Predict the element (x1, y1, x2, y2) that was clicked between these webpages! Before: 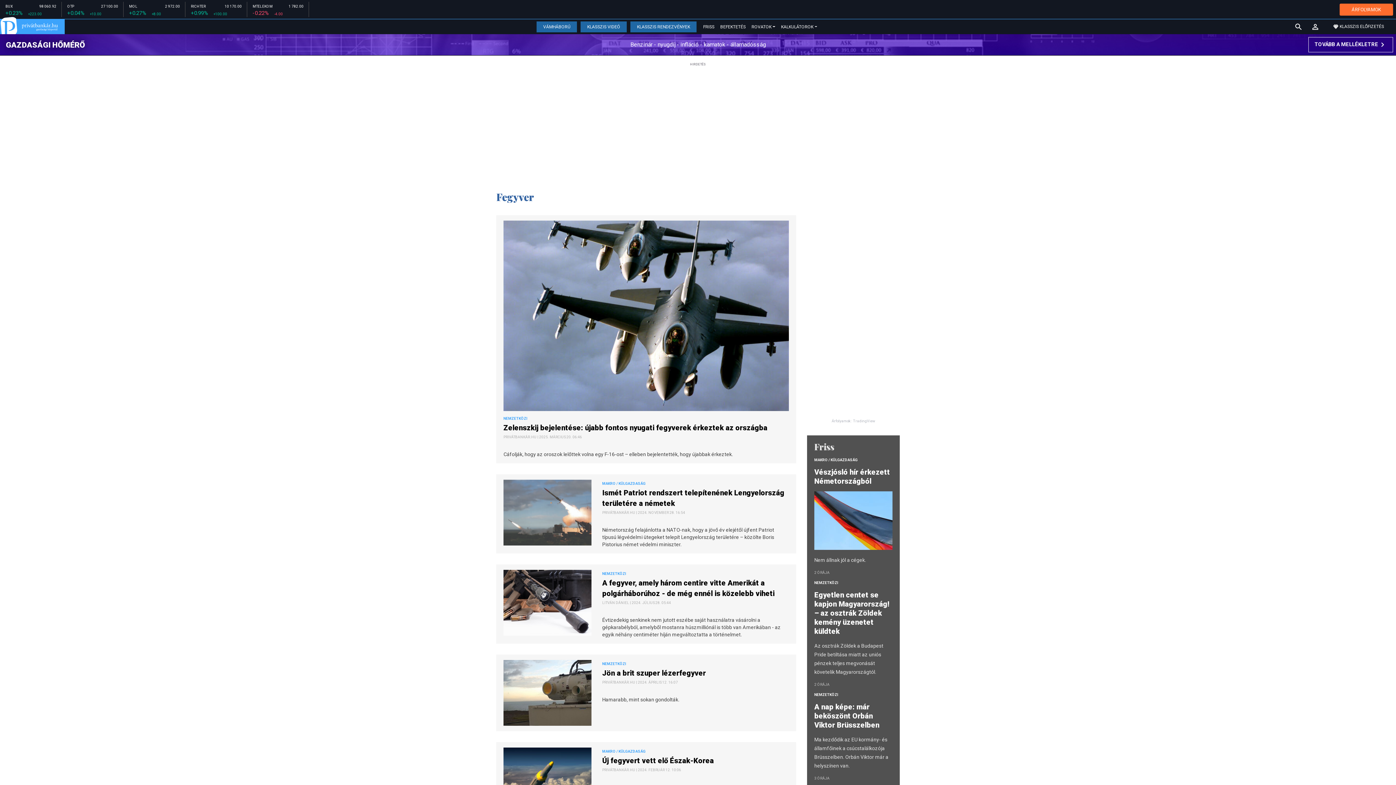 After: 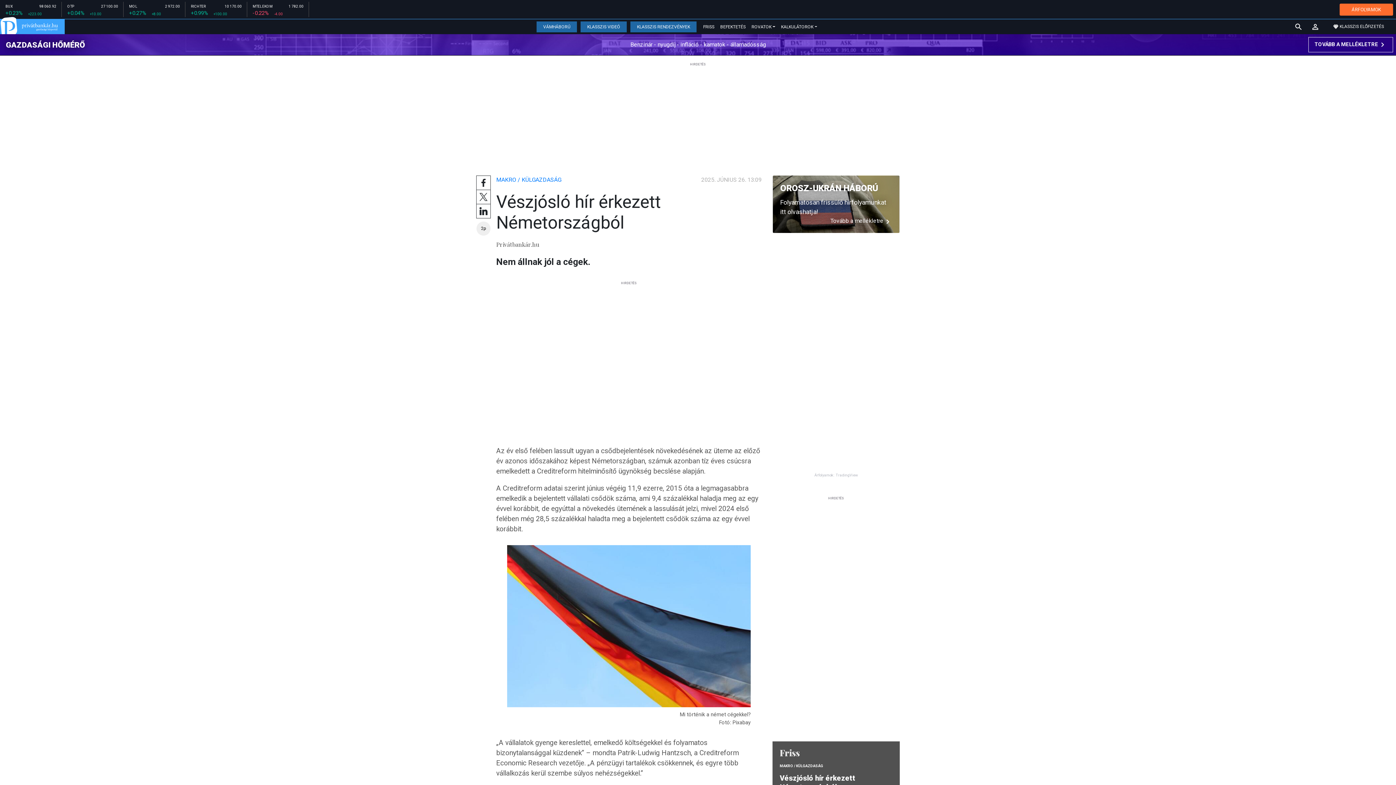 Action: label:  Nem állnak jól a cégek. bbox: (814, 520, 892, 563)